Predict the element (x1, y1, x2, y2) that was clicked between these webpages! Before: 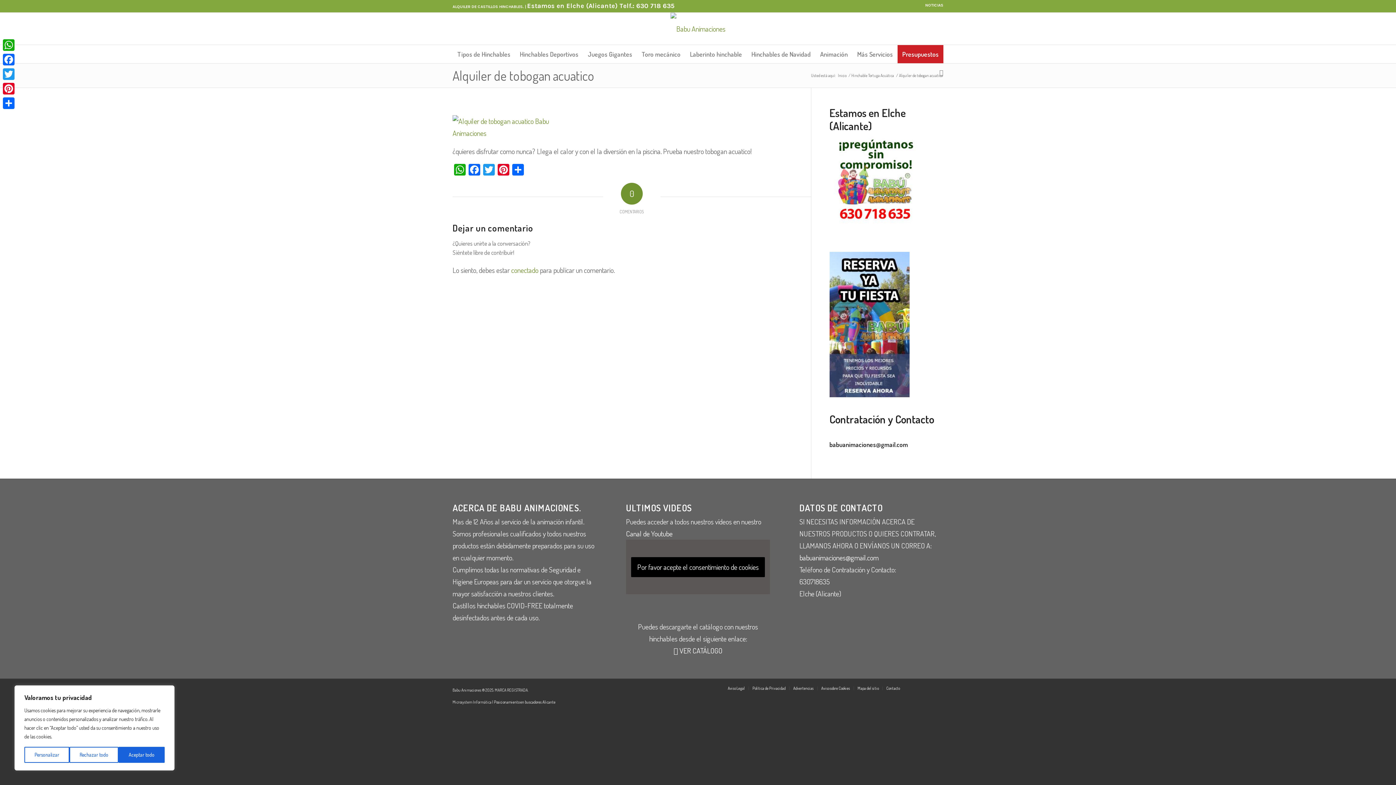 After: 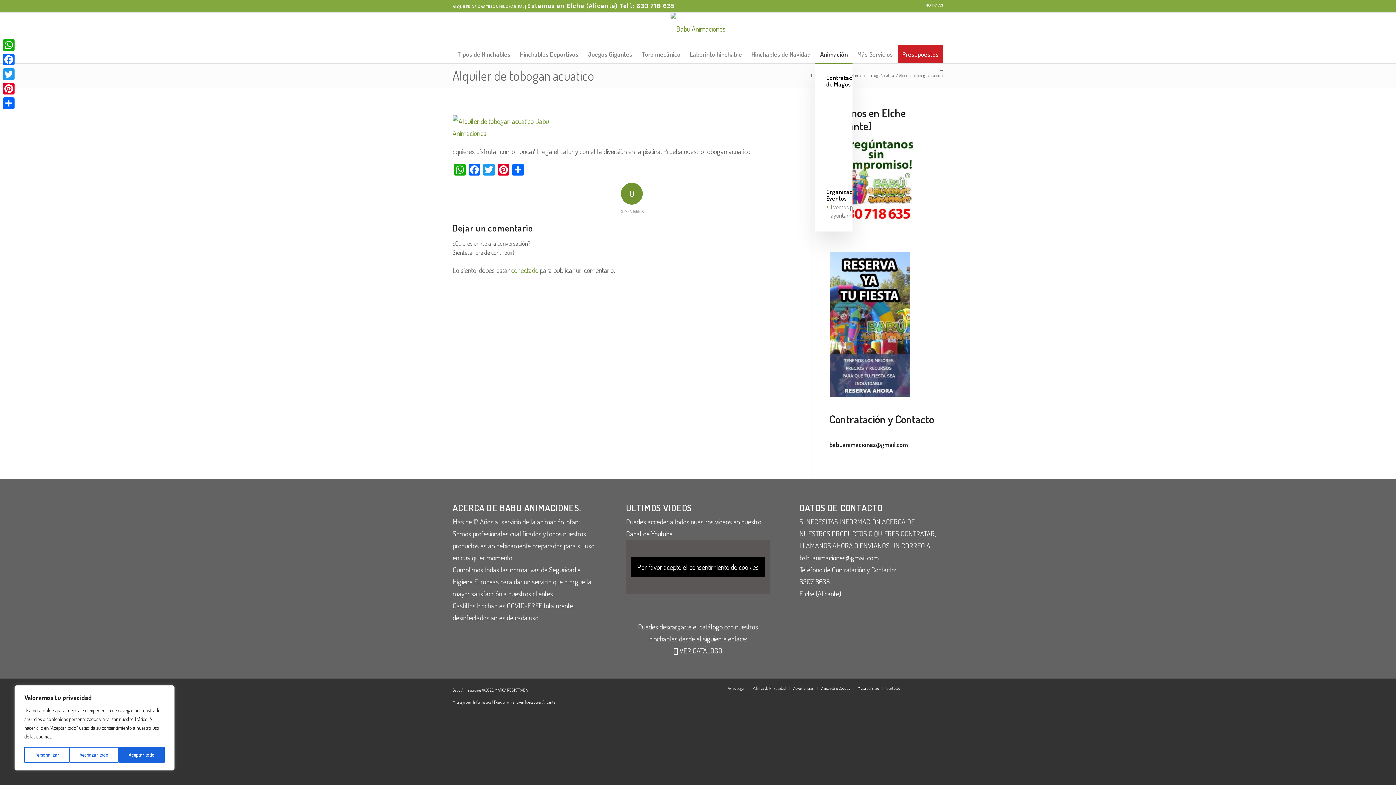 Action: bbox: (815, 45, 852, 63) label: Animación